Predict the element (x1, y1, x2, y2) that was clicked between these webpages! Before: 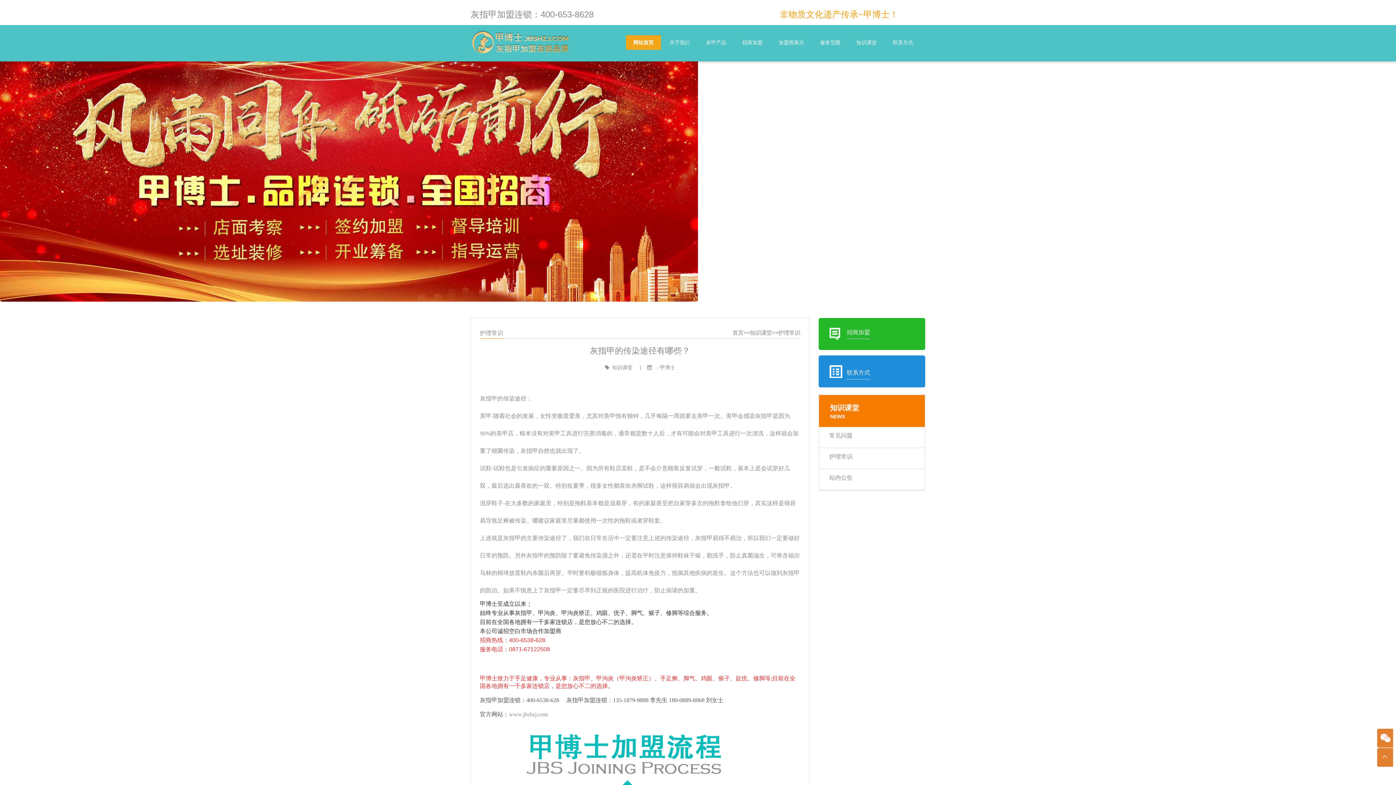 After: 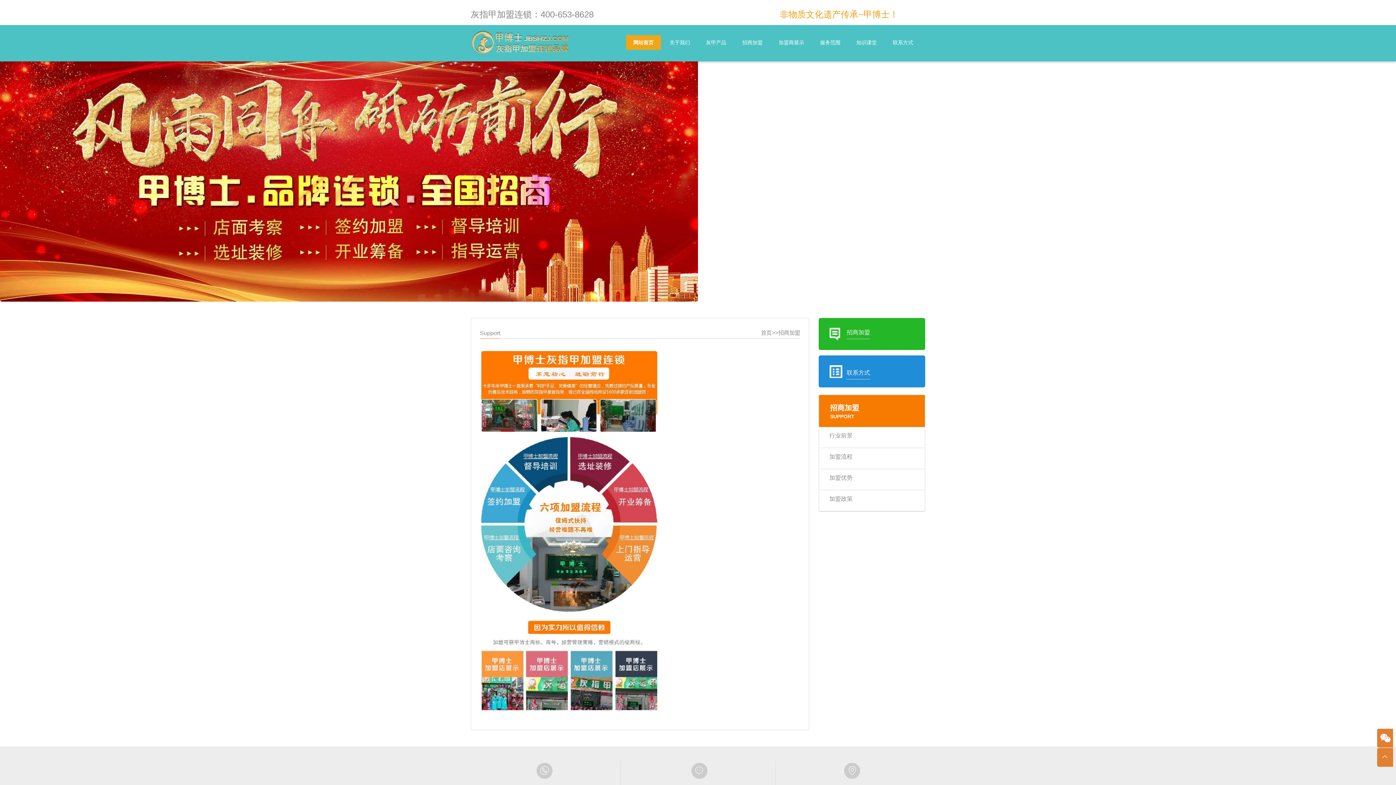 Action: label: 招商加盟 bbox: (818, 318, 925, 350)